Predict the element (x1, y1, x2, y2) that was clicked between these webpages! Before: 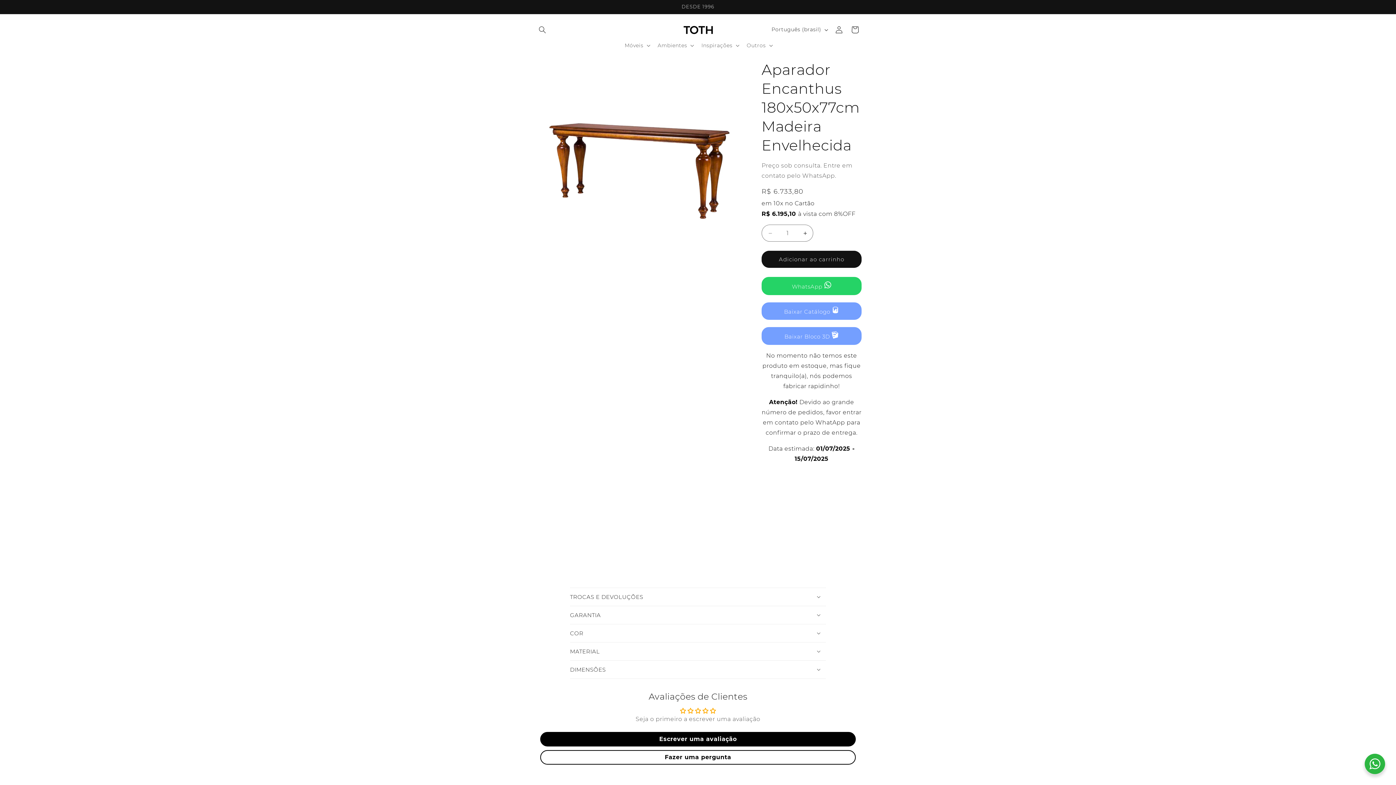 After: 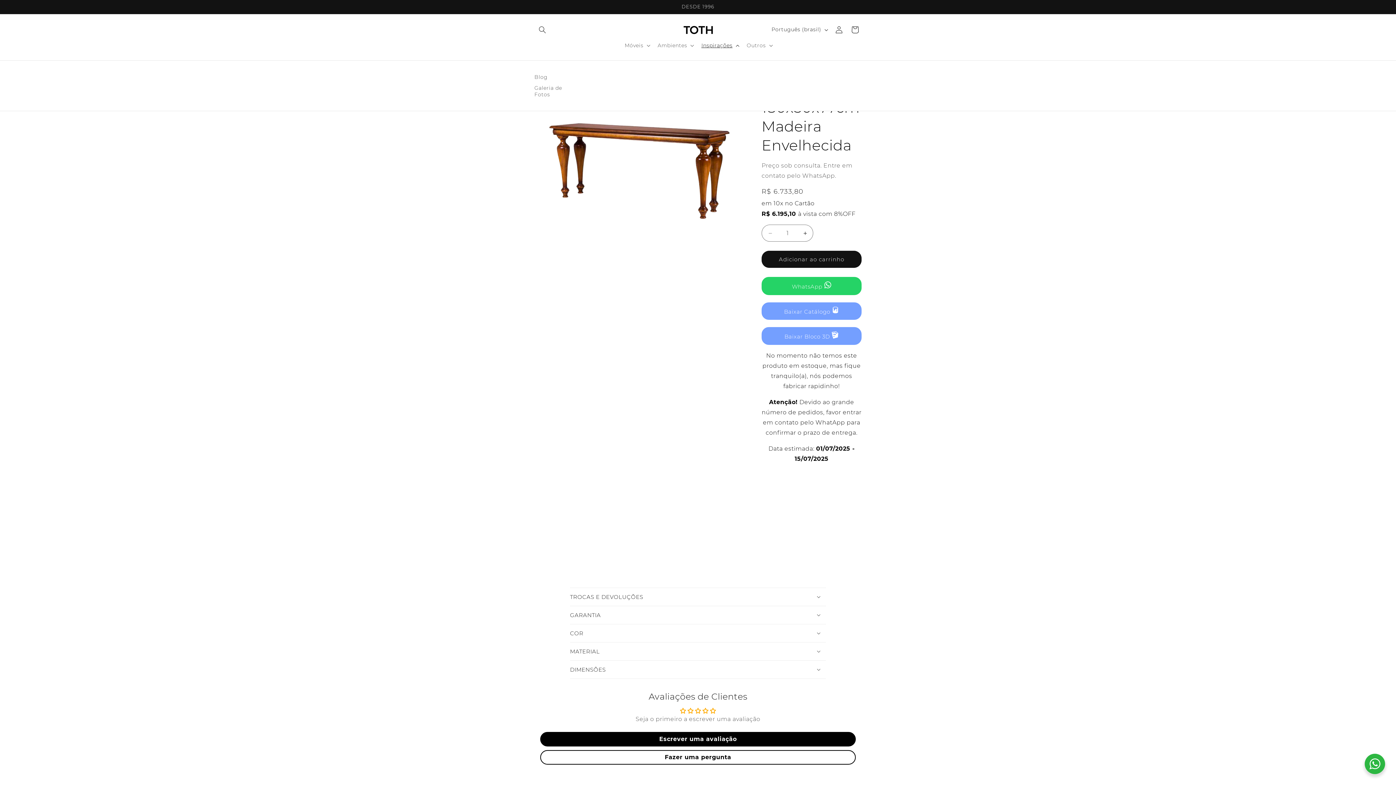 Action: label: Inspirações bbox: (697, 37, 742, 53)